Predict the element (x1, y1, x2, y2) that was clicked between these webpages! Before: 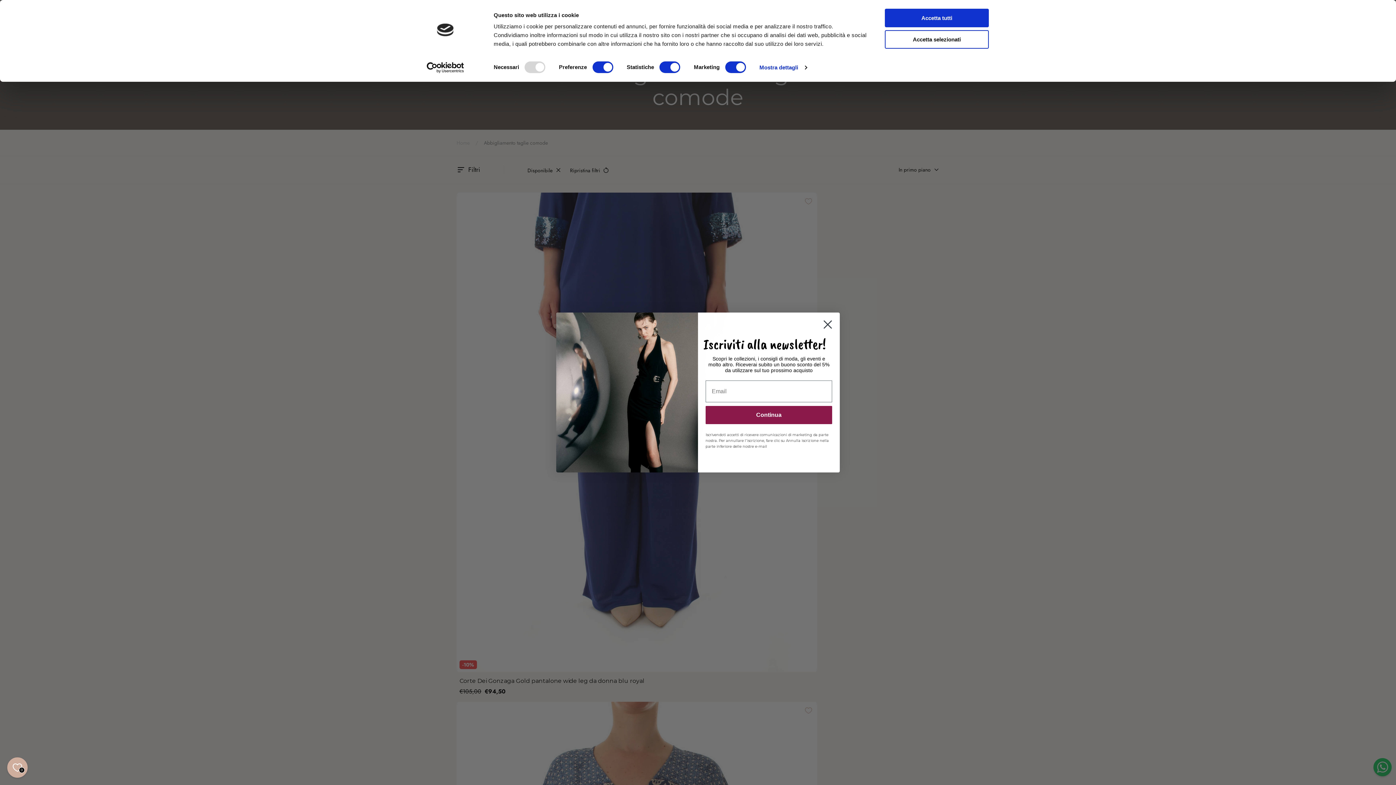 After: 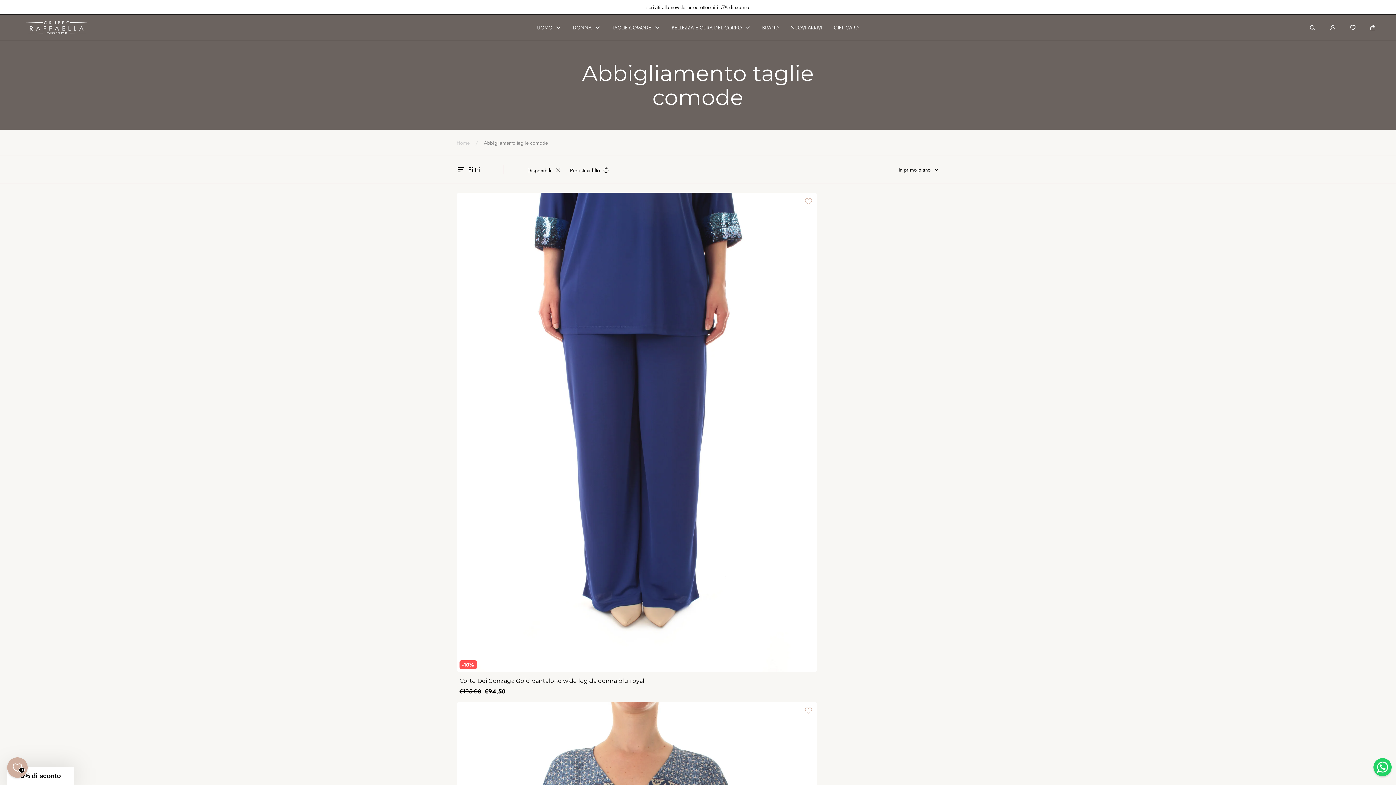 Action: bbox: (885, 30, 989, 48) label: Accetta selezionati